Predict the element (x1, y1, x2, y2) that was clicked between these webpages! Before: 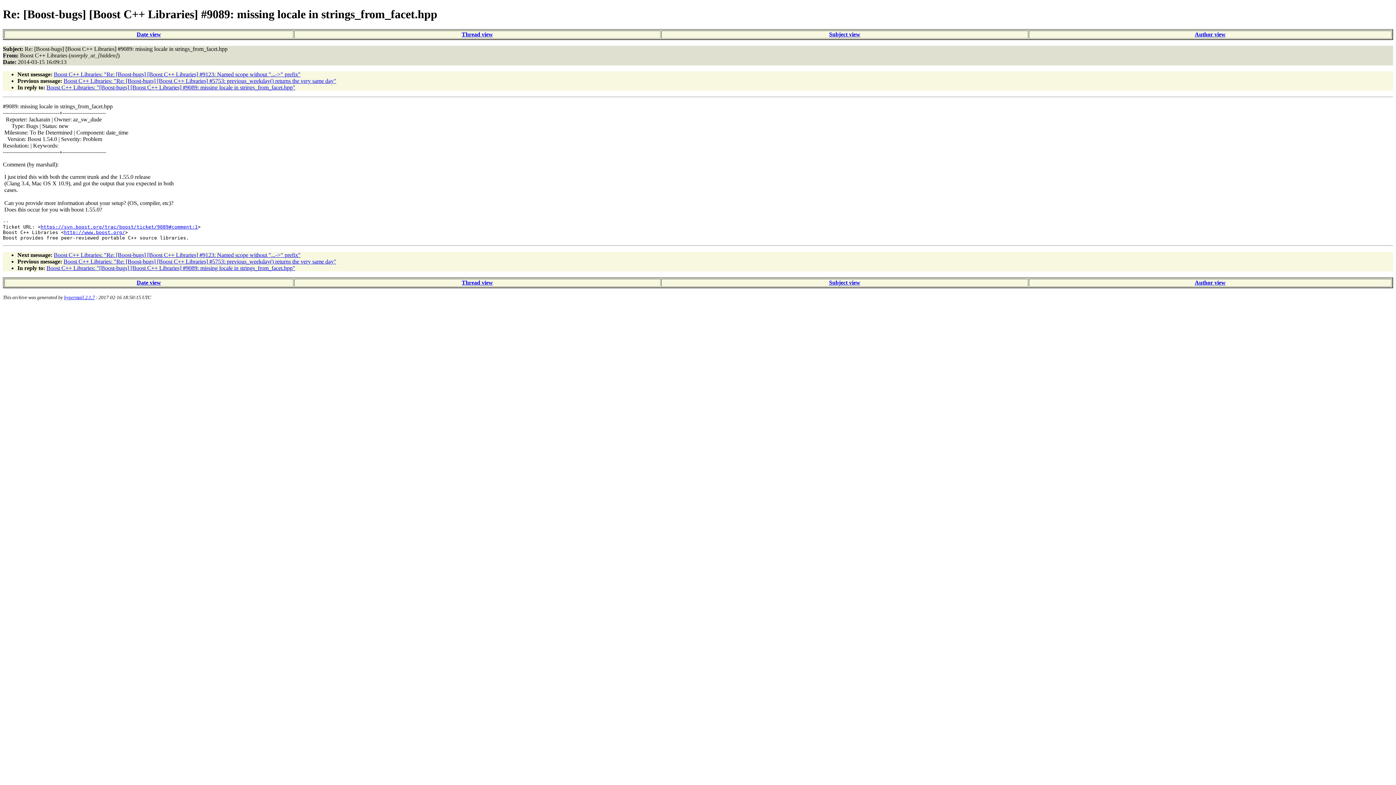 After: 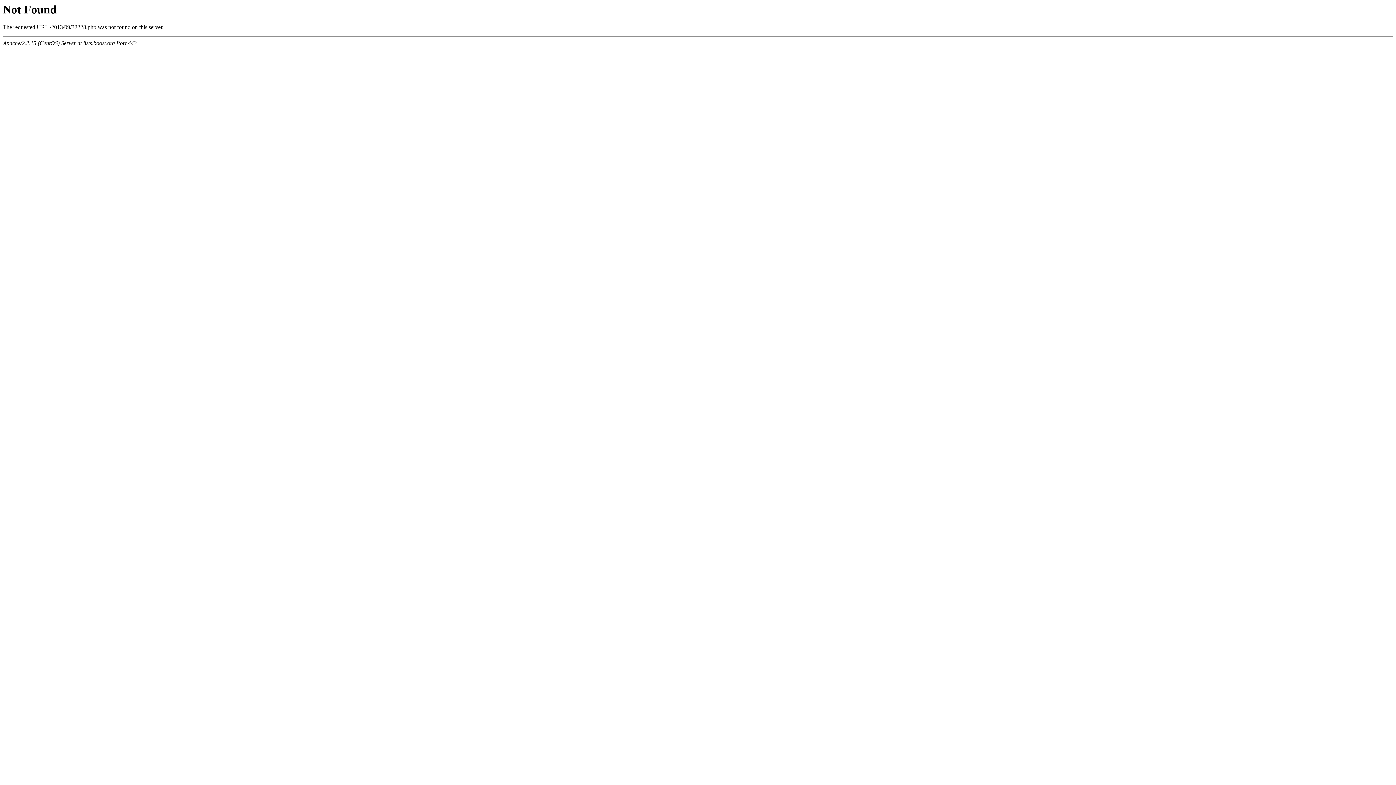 Action: bbox: (46, 265, 295, 271) label: Boost C++ Libraries: "[Boost-bugs] [Boost C++ Libraries] #9089: missing locale in strings_from_facet.hpp"